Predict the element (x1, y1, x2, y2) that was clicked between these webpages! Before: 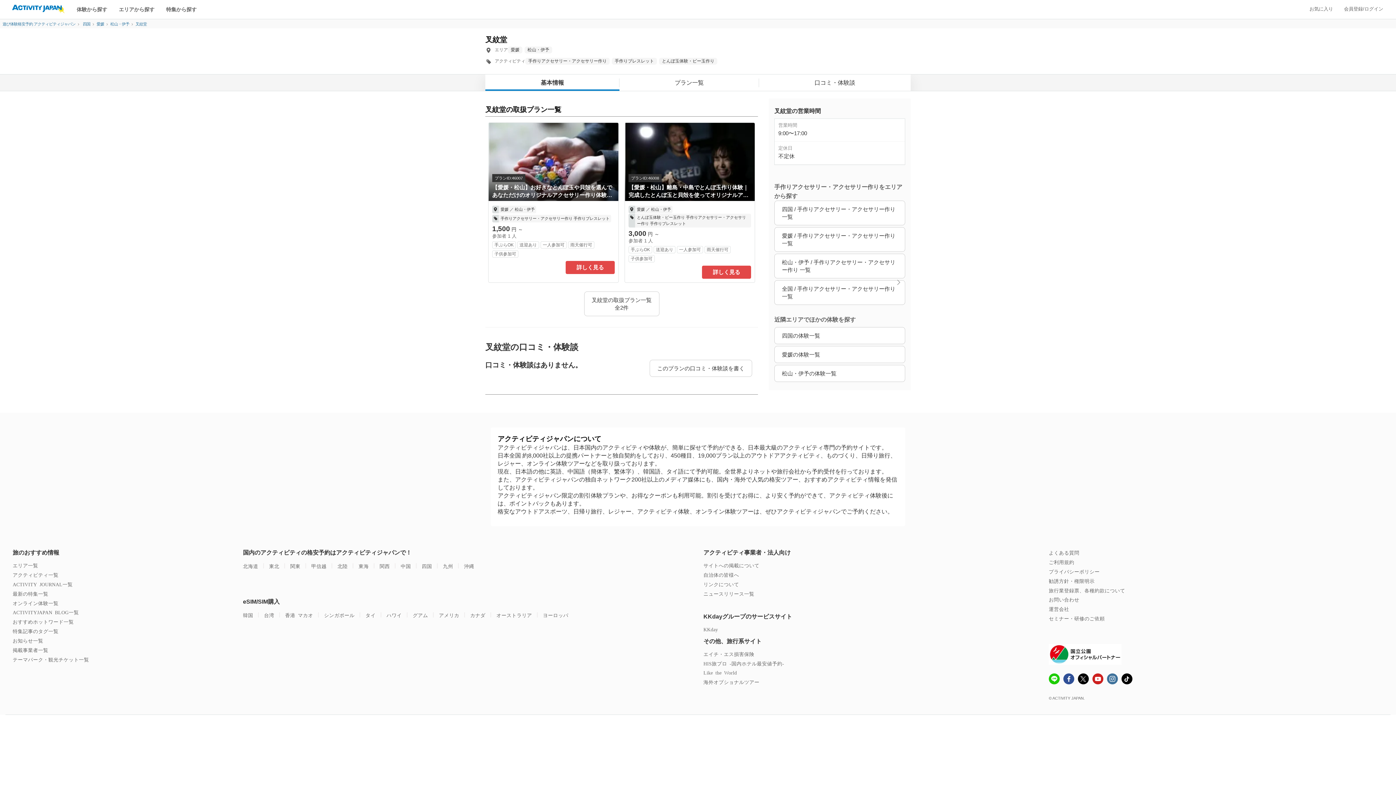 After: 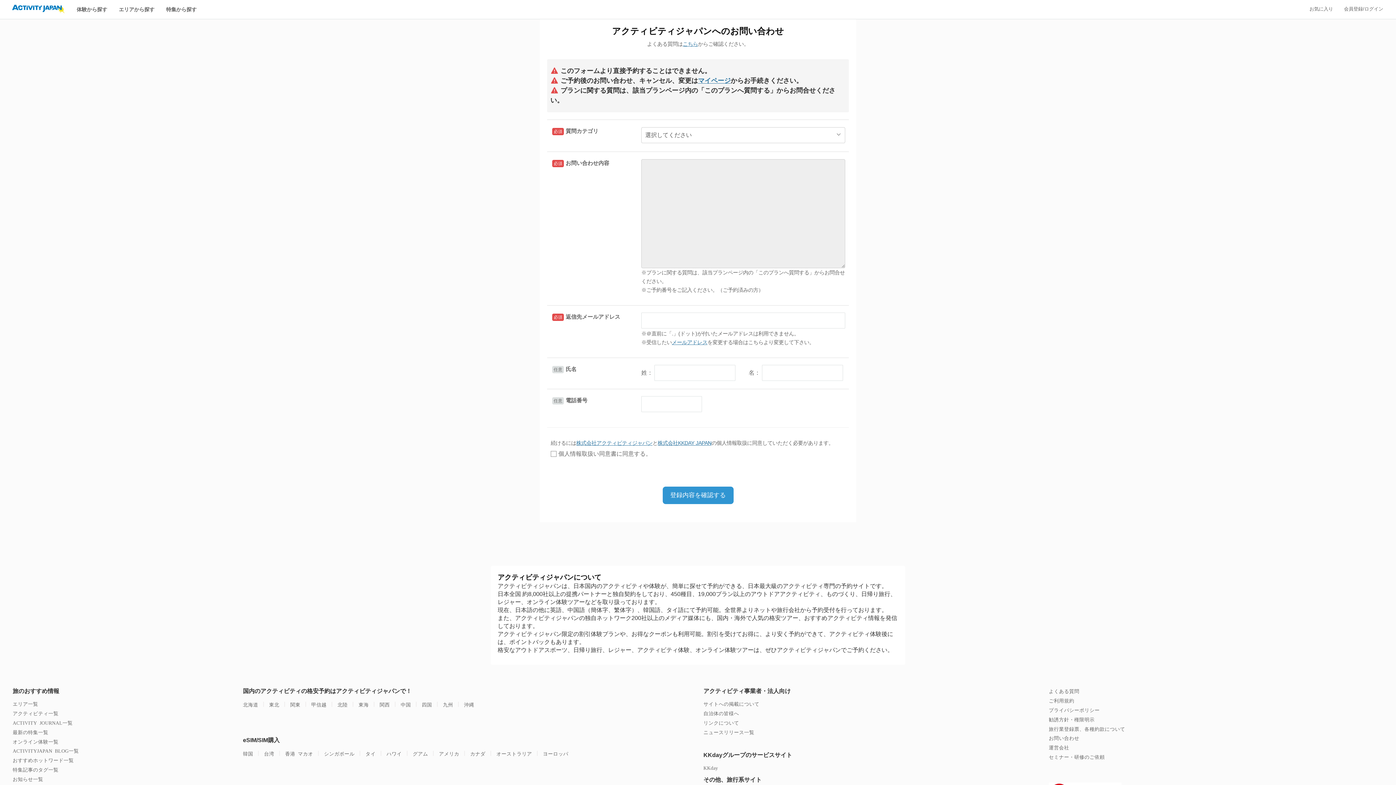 Action: label: お問い合わせ bbox: (1049, 597, 1079, 602)